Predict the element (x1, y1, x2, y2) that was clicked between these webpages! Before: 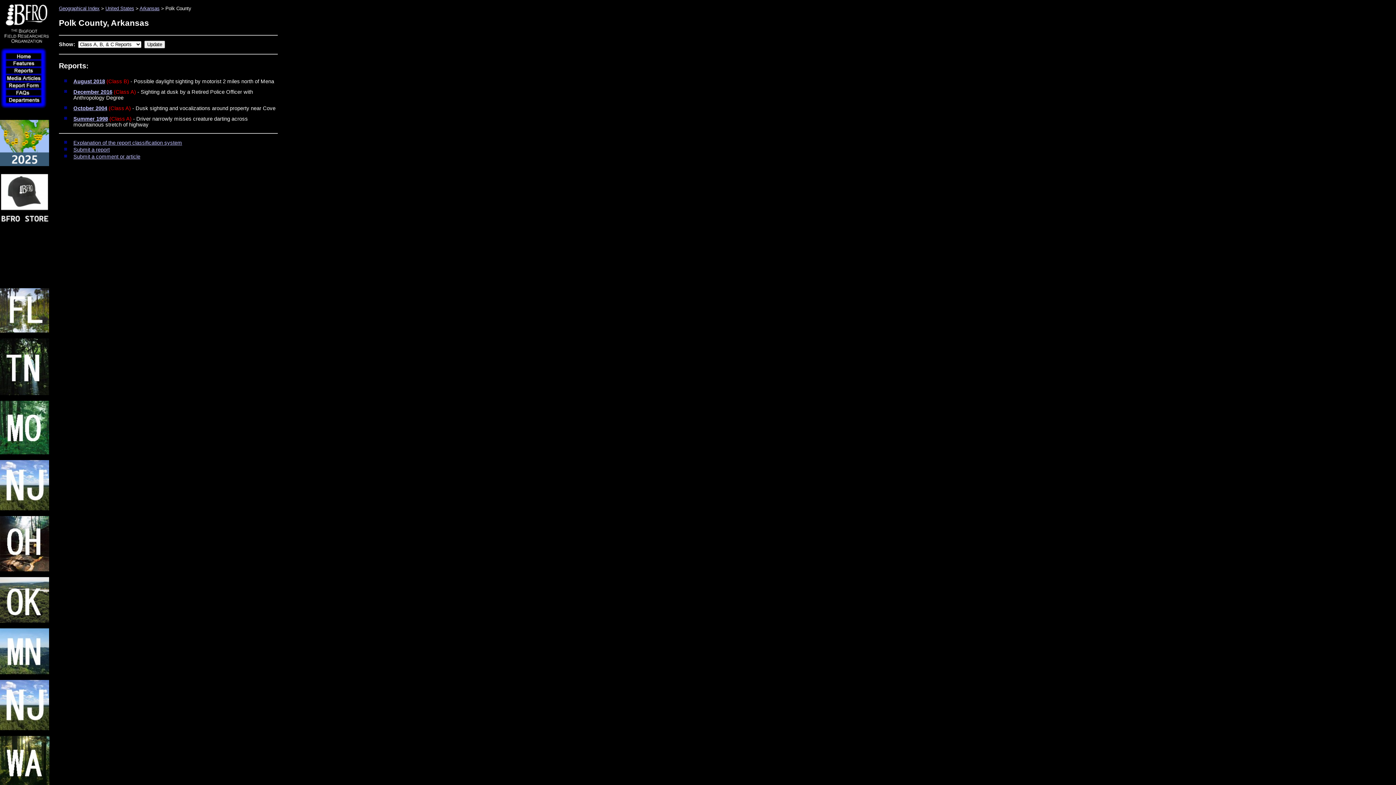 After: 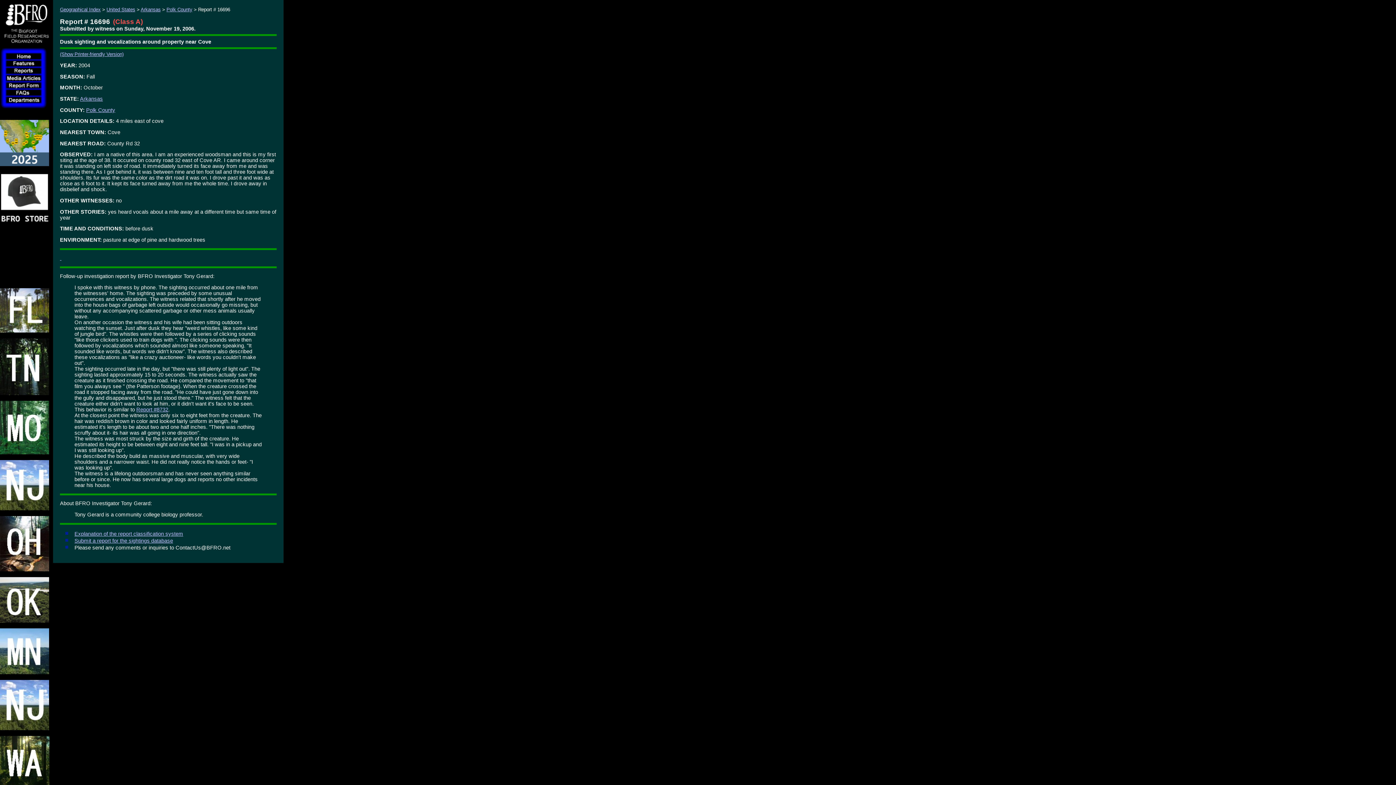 Action: label: October 2004 bbox: (73, 105, 107, 111)